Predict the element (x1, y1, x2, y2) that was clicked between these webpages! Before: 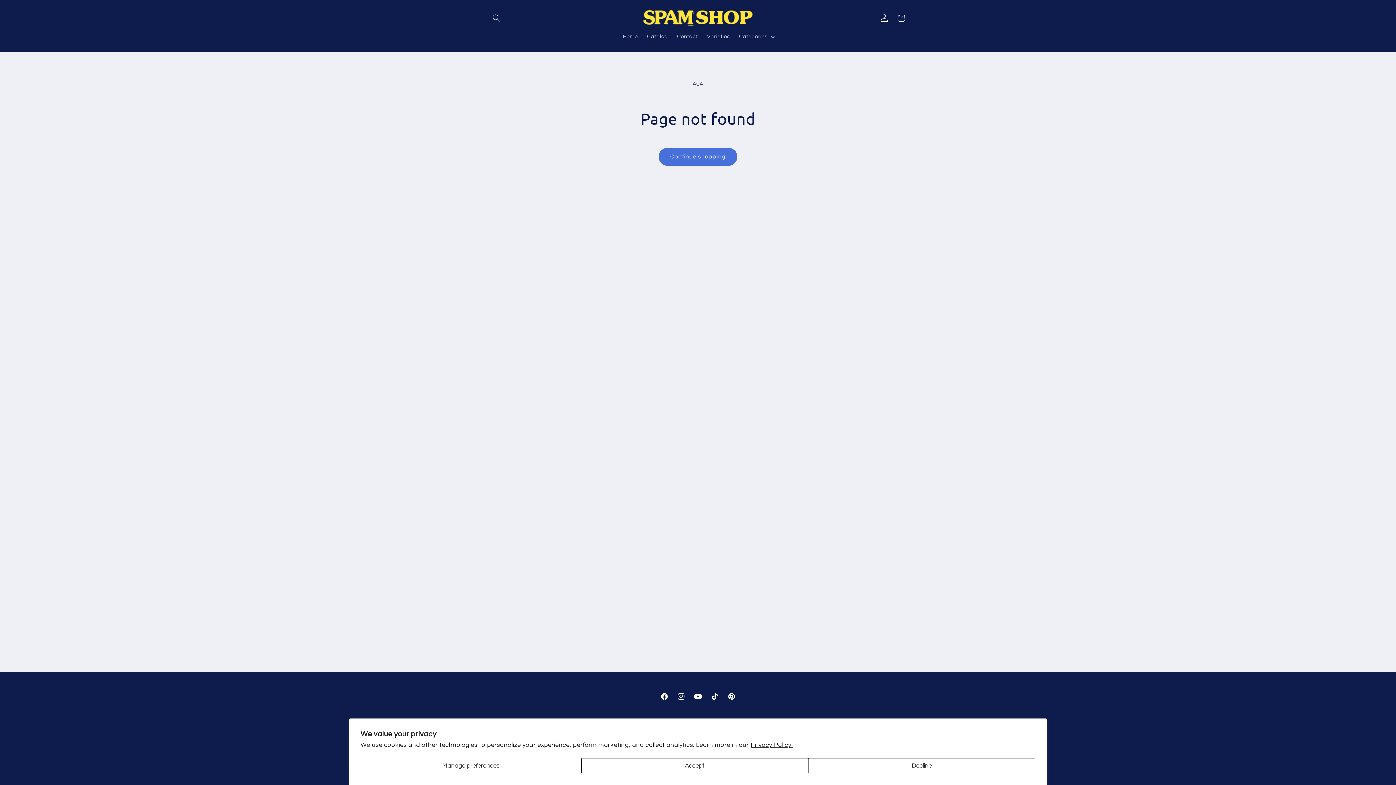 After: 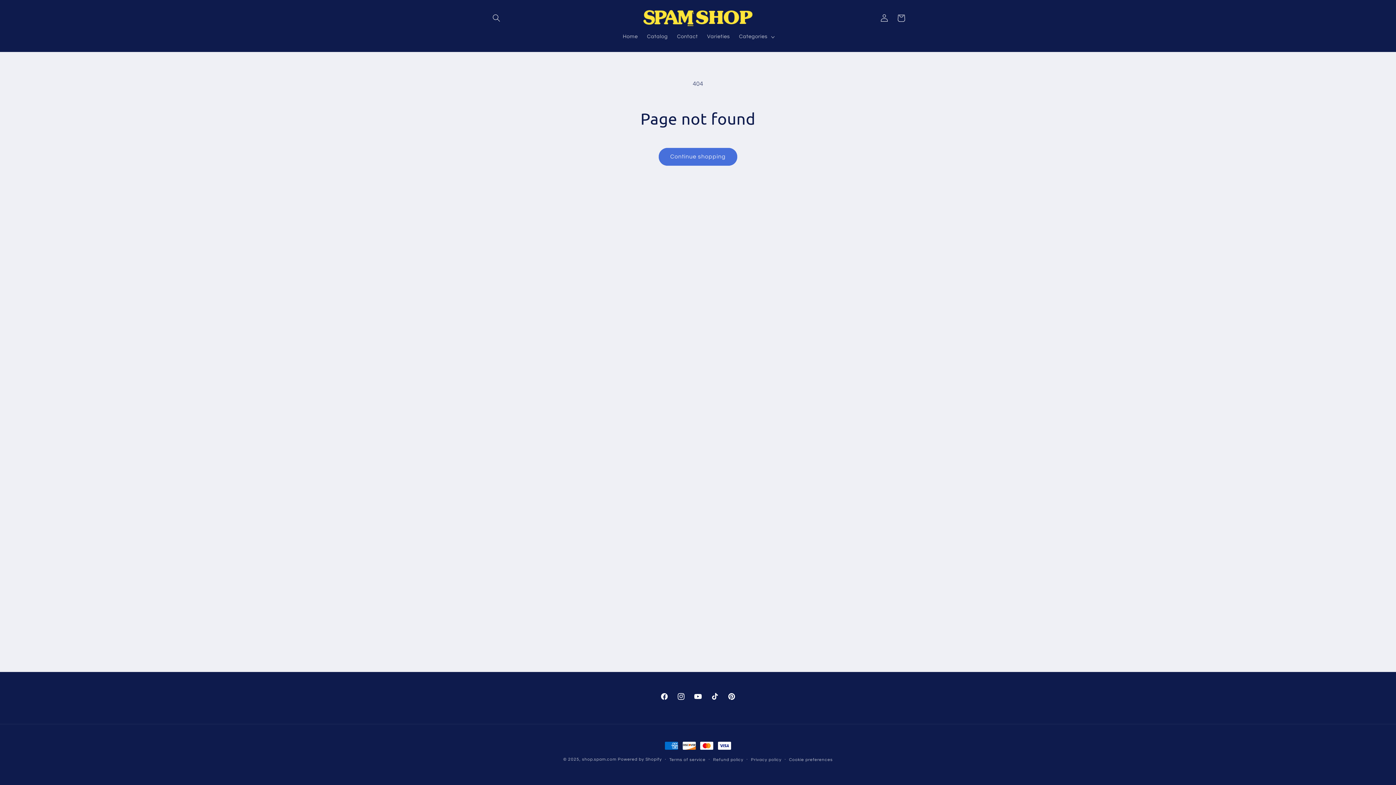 Action: label: Accept bbox: (581, 758, 808, 773)